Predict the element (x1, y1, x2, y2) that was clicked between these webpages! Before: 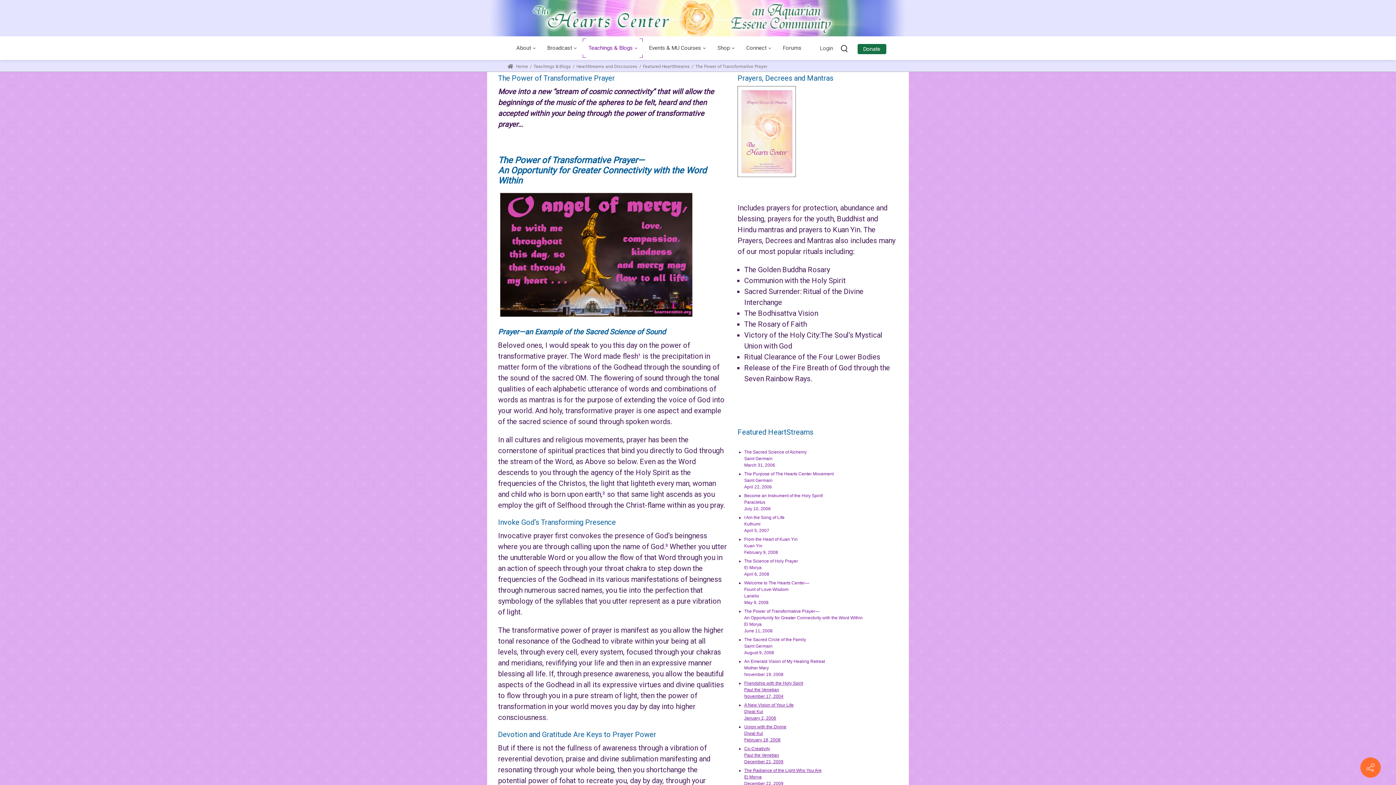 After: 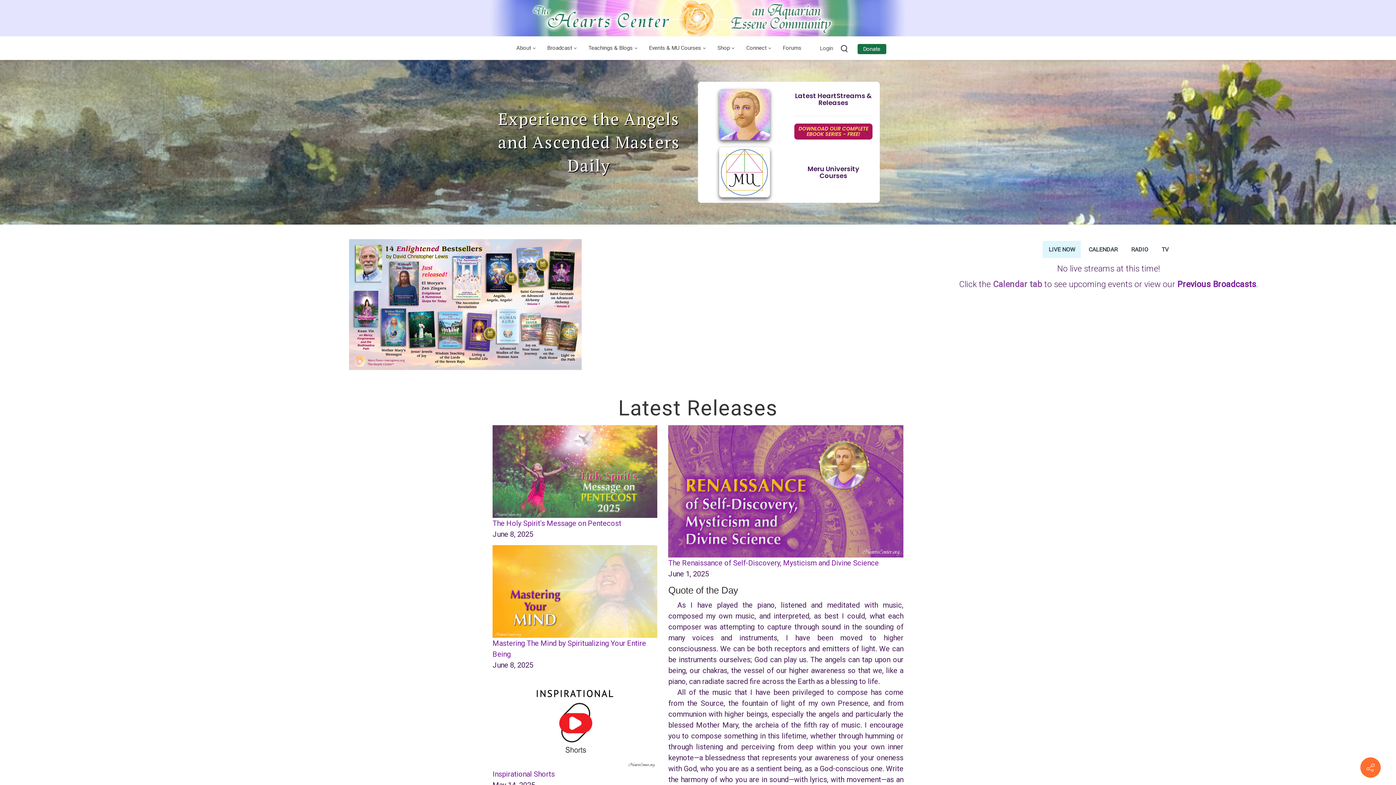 Action: bbox: (489, 15, 906, 21)